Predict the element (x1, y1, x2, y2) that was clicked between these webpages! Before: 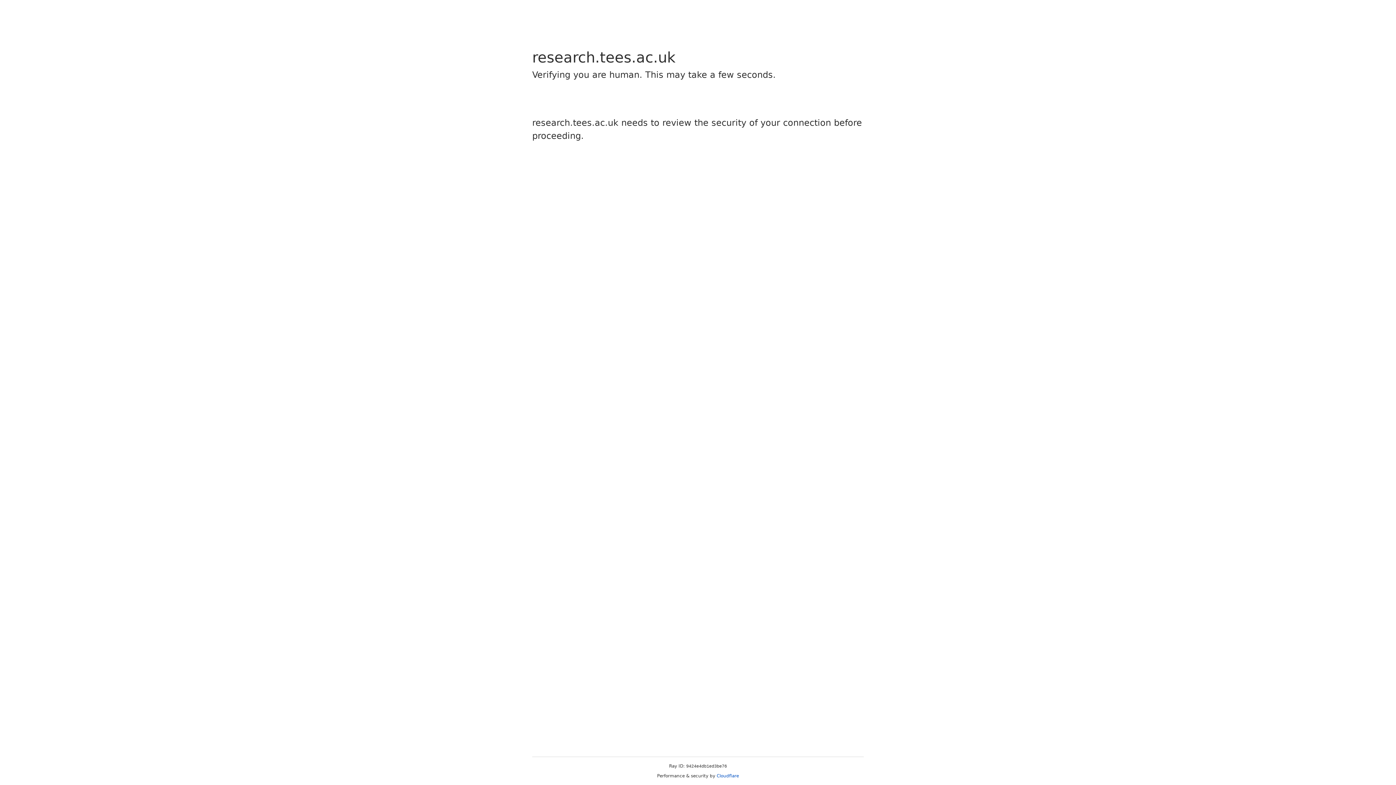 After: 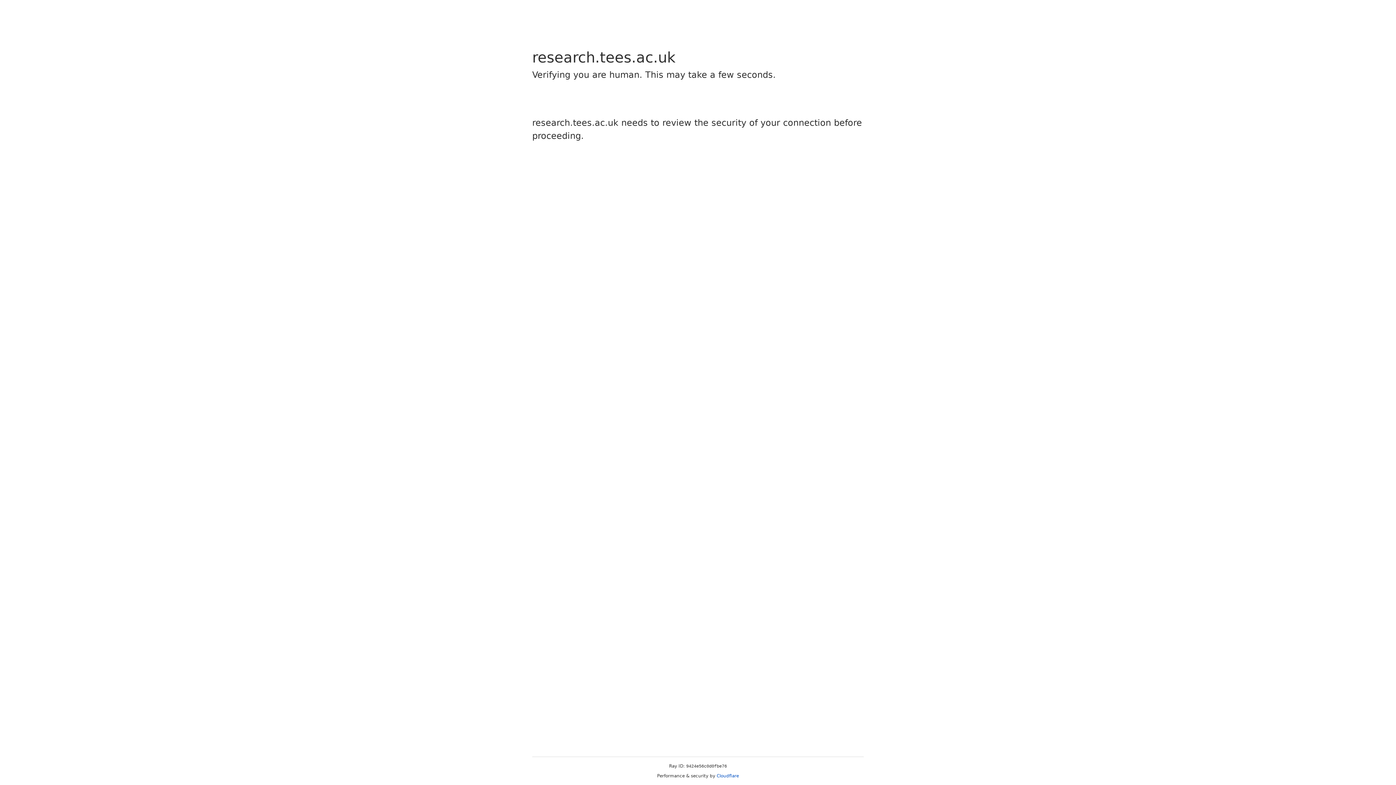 Action: bbox: (716, 773, 739, 778) label: Cloudflare